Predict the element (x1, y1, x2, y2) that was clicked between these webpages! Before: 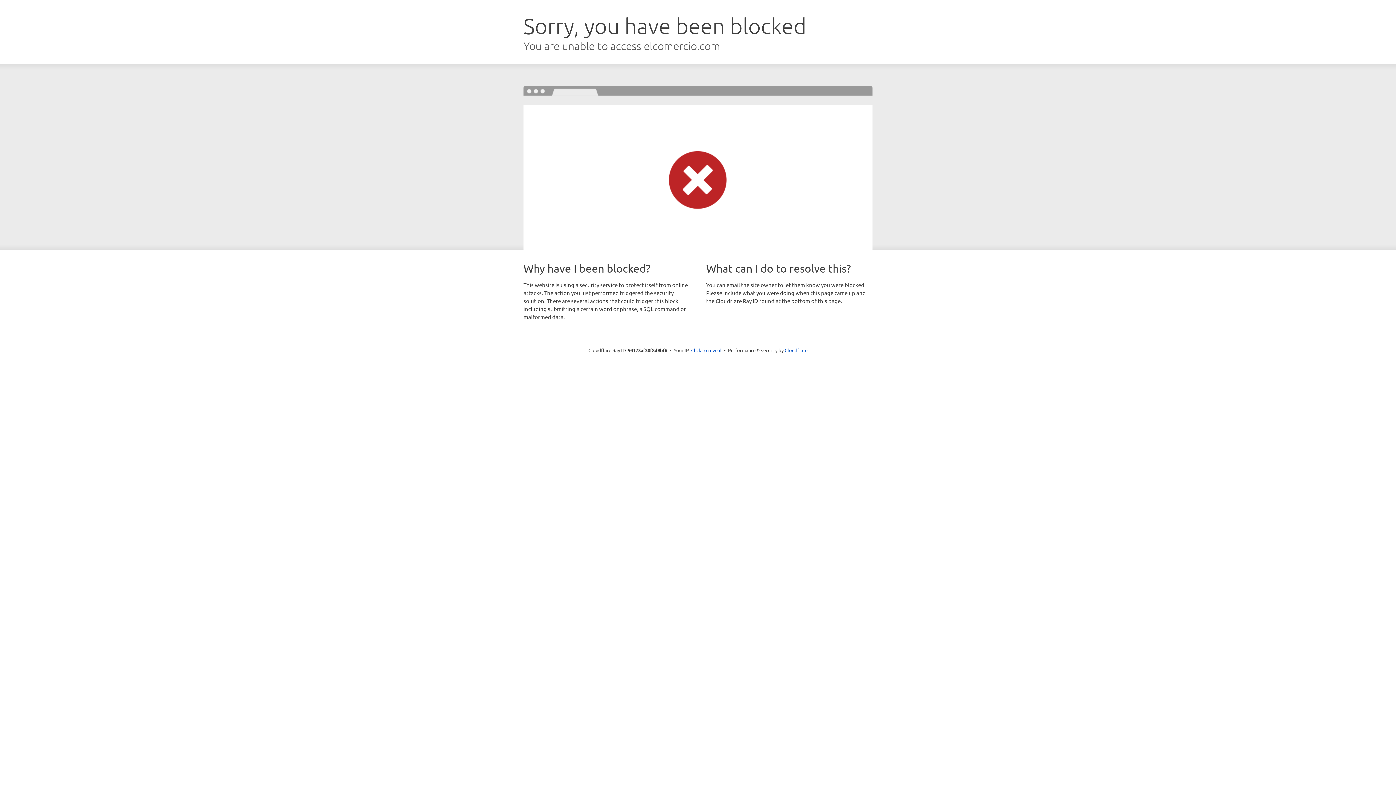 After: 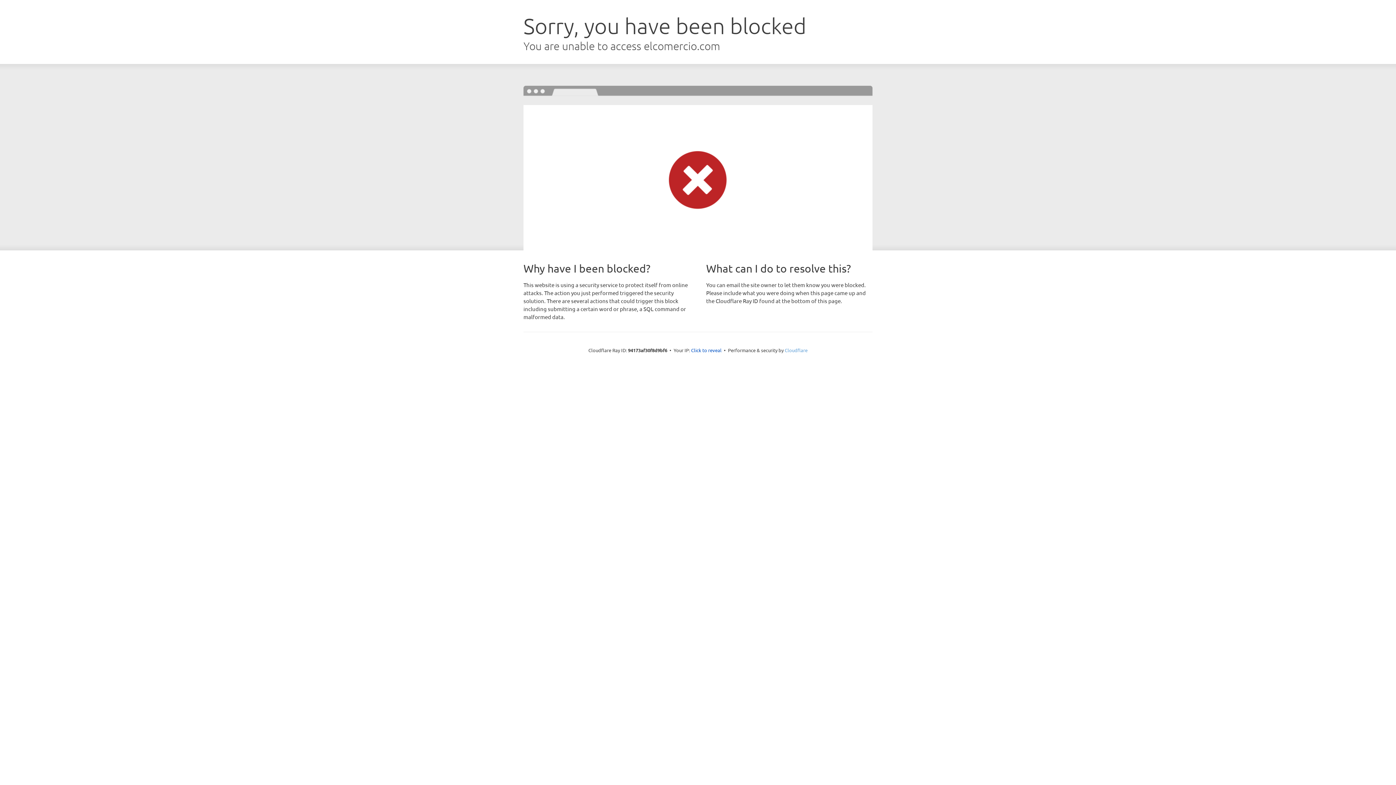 Action: label: Cloudflare bbox: (784, 347, 807, 353)